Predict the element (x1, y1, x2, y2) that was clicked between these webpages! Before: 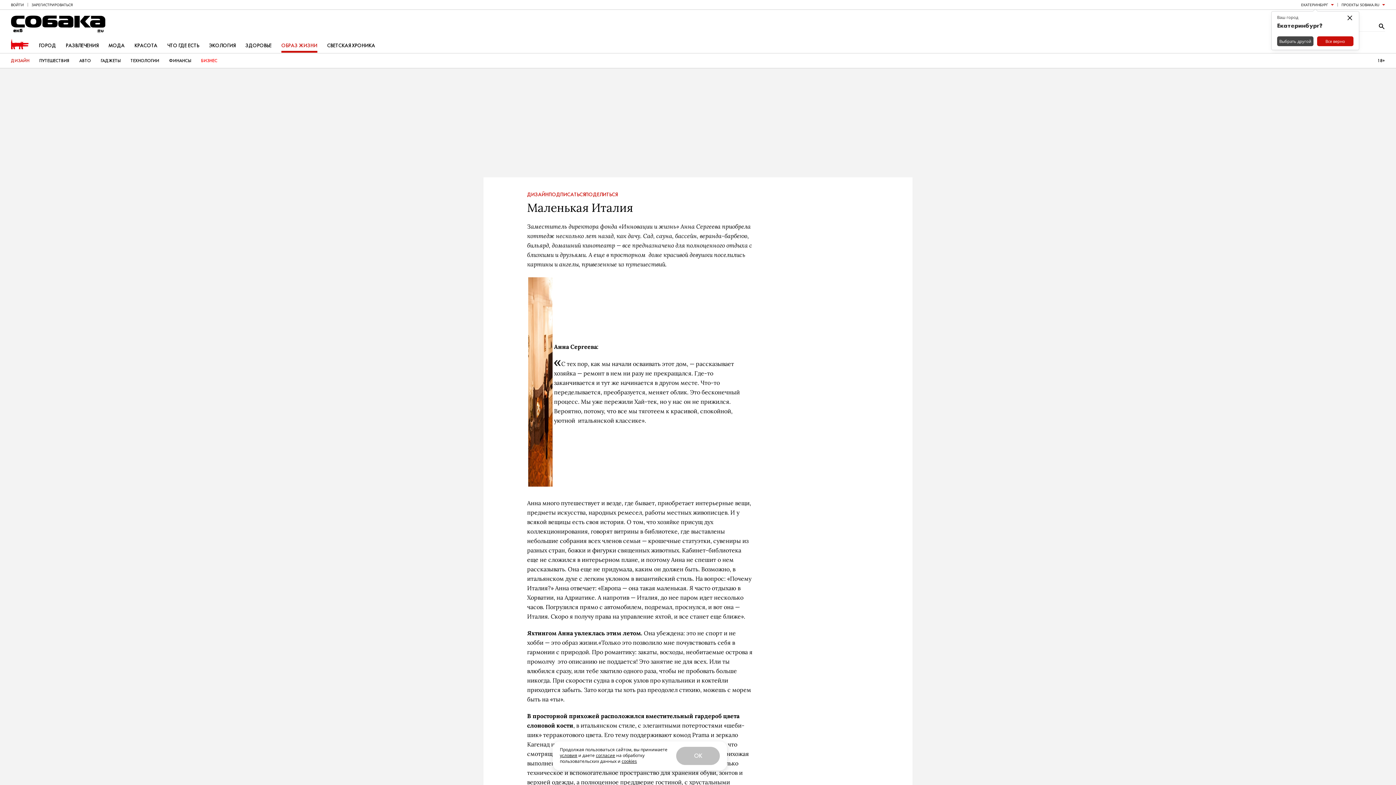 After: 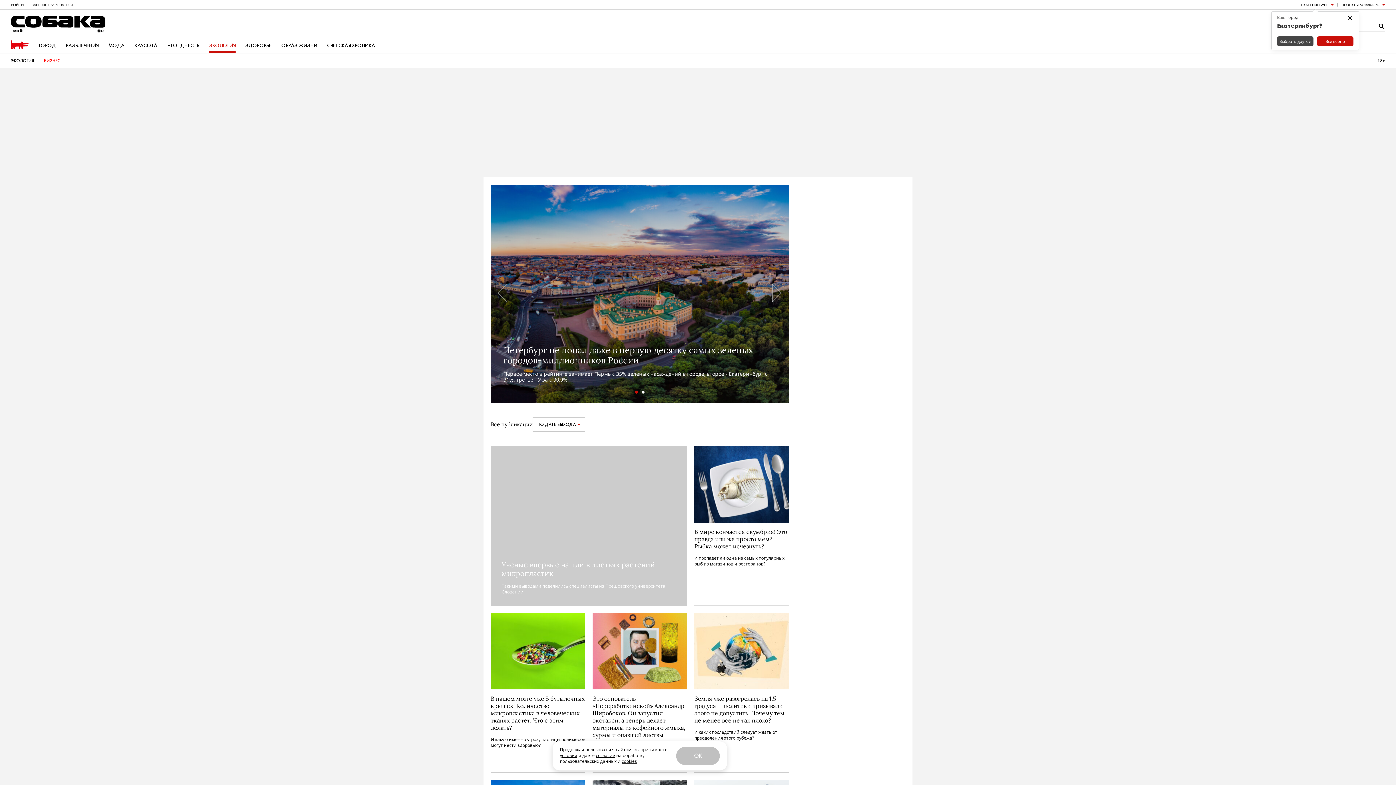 Action: bbox: (209, 39, 235, 52) label: ЭКОЛОГИЯ